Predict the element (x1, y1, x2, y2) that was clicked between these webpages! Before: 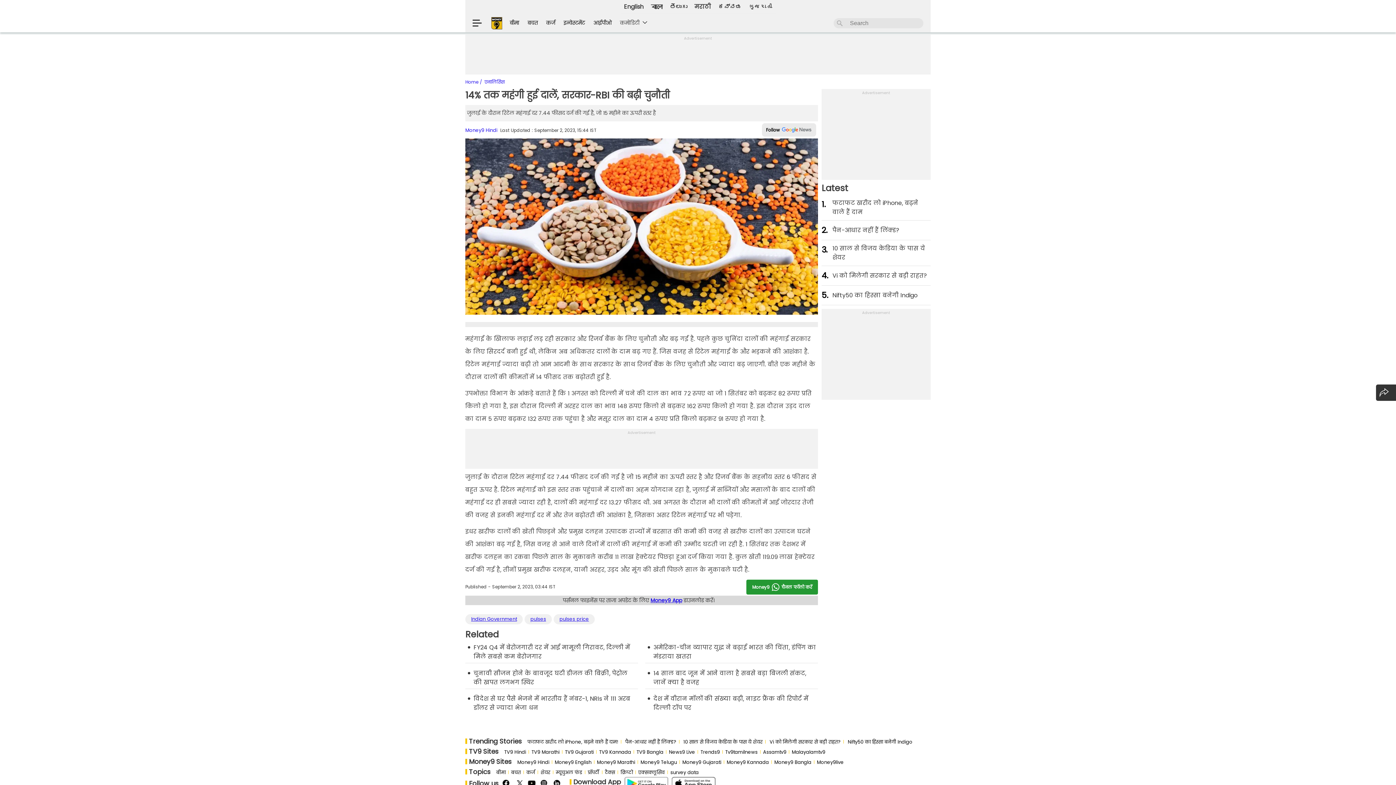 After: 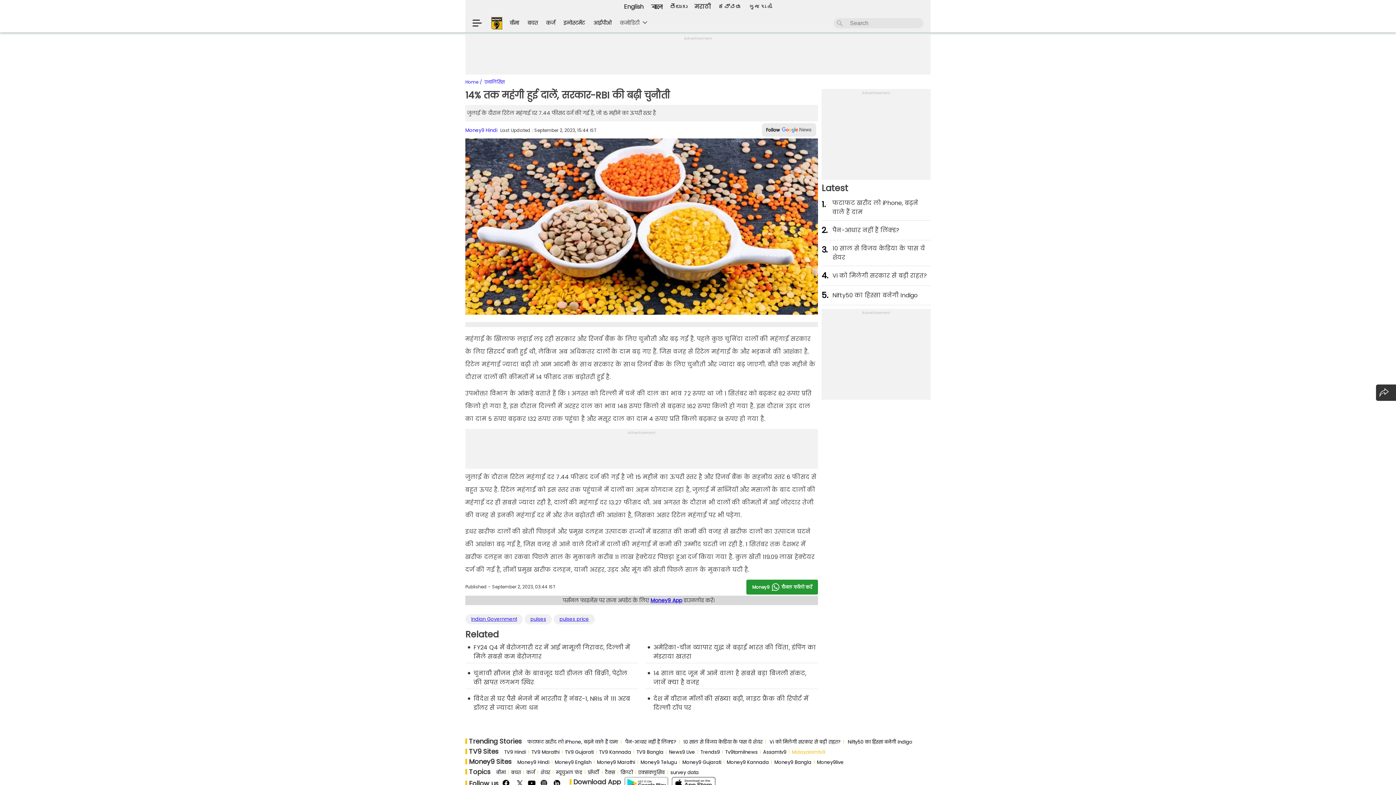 Action: label: Malayalamtv9 bbox: (792, 749, 825, 756)